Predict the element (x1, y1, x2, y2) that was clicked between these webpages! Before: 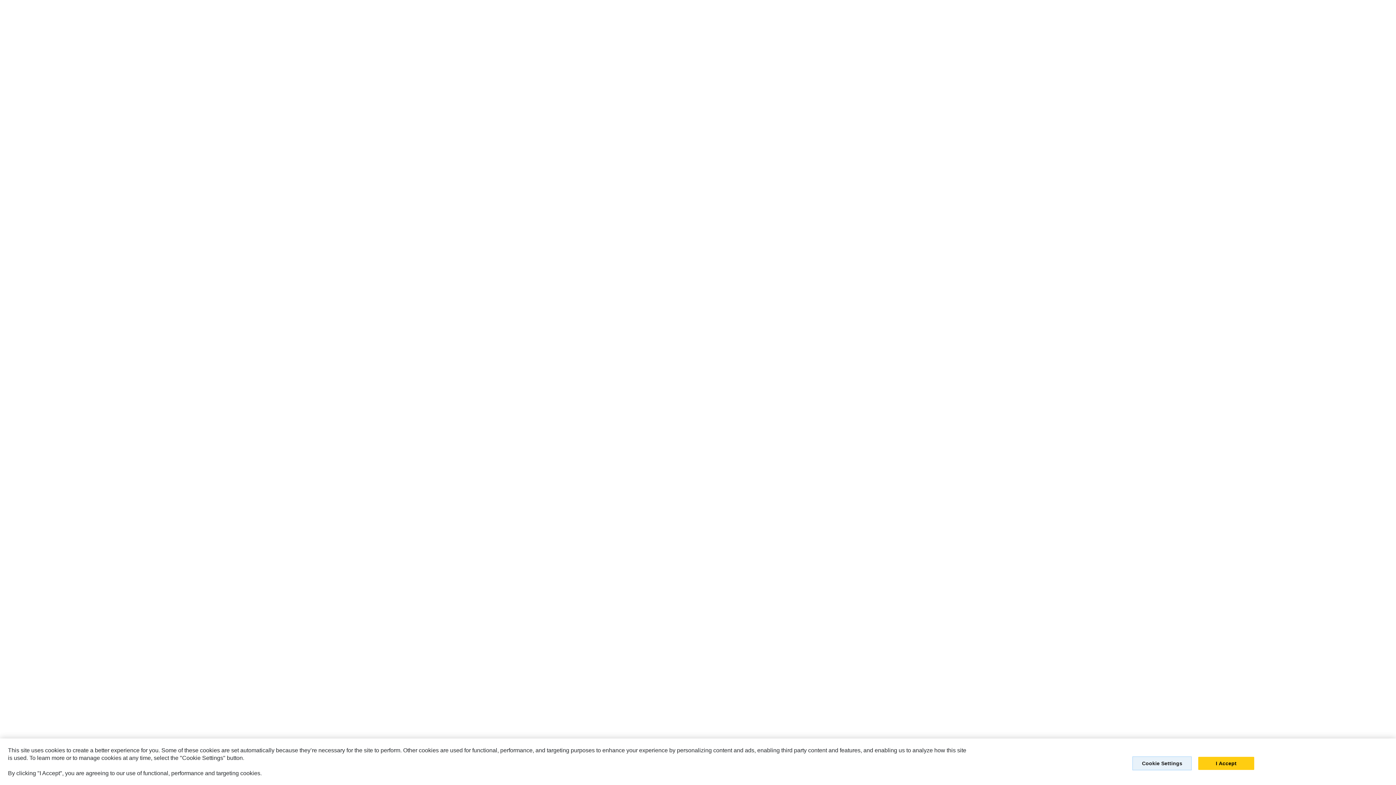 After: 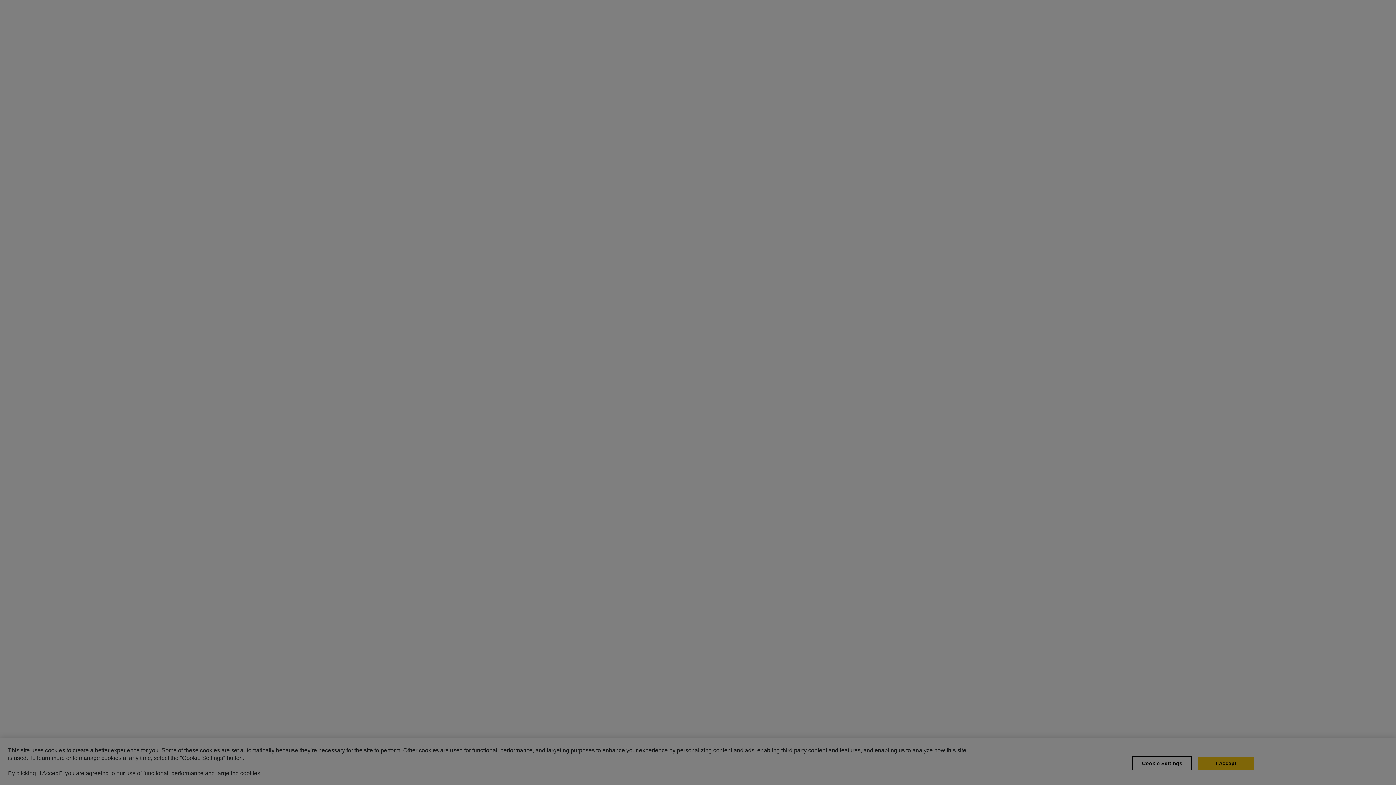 Action: bbox: (1132, 756, 1192, 770) label: Cookie Settings